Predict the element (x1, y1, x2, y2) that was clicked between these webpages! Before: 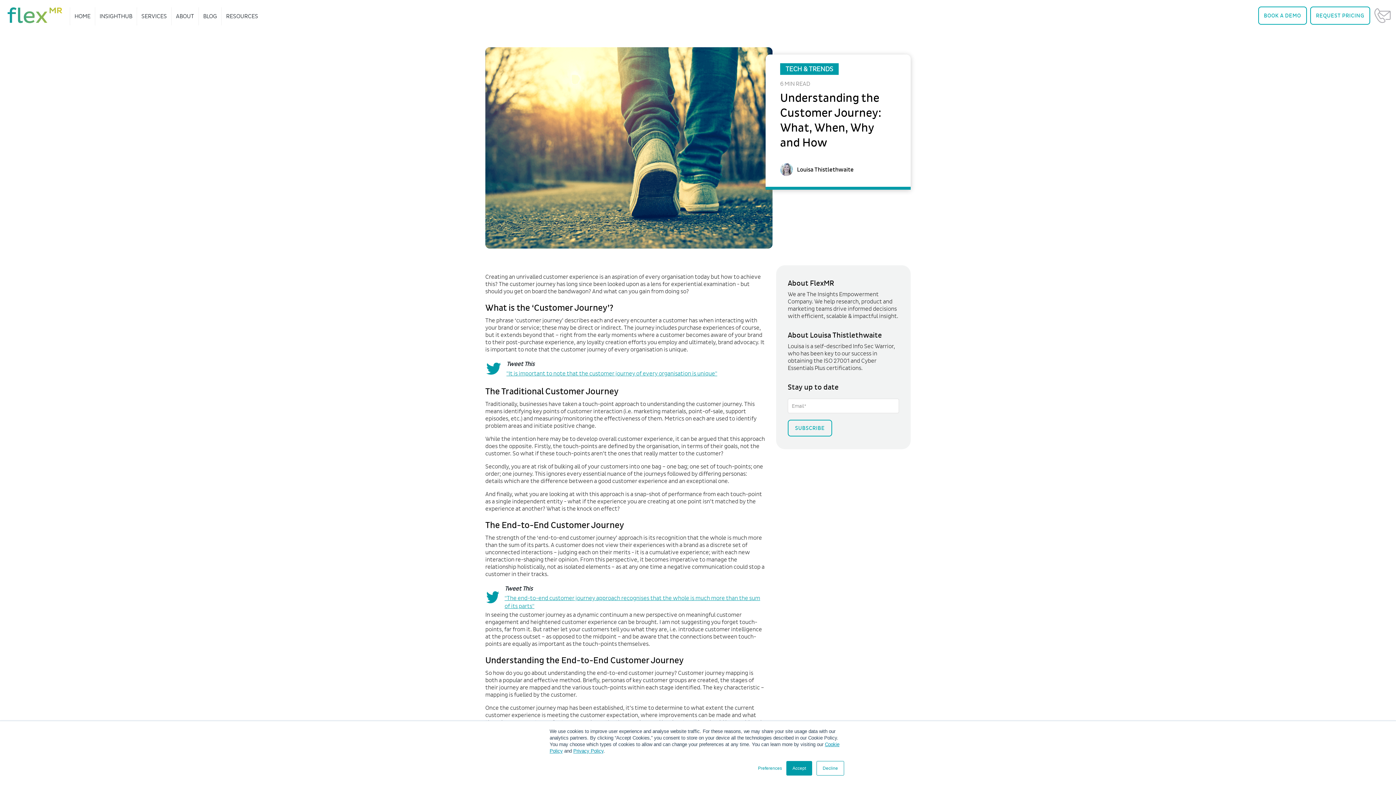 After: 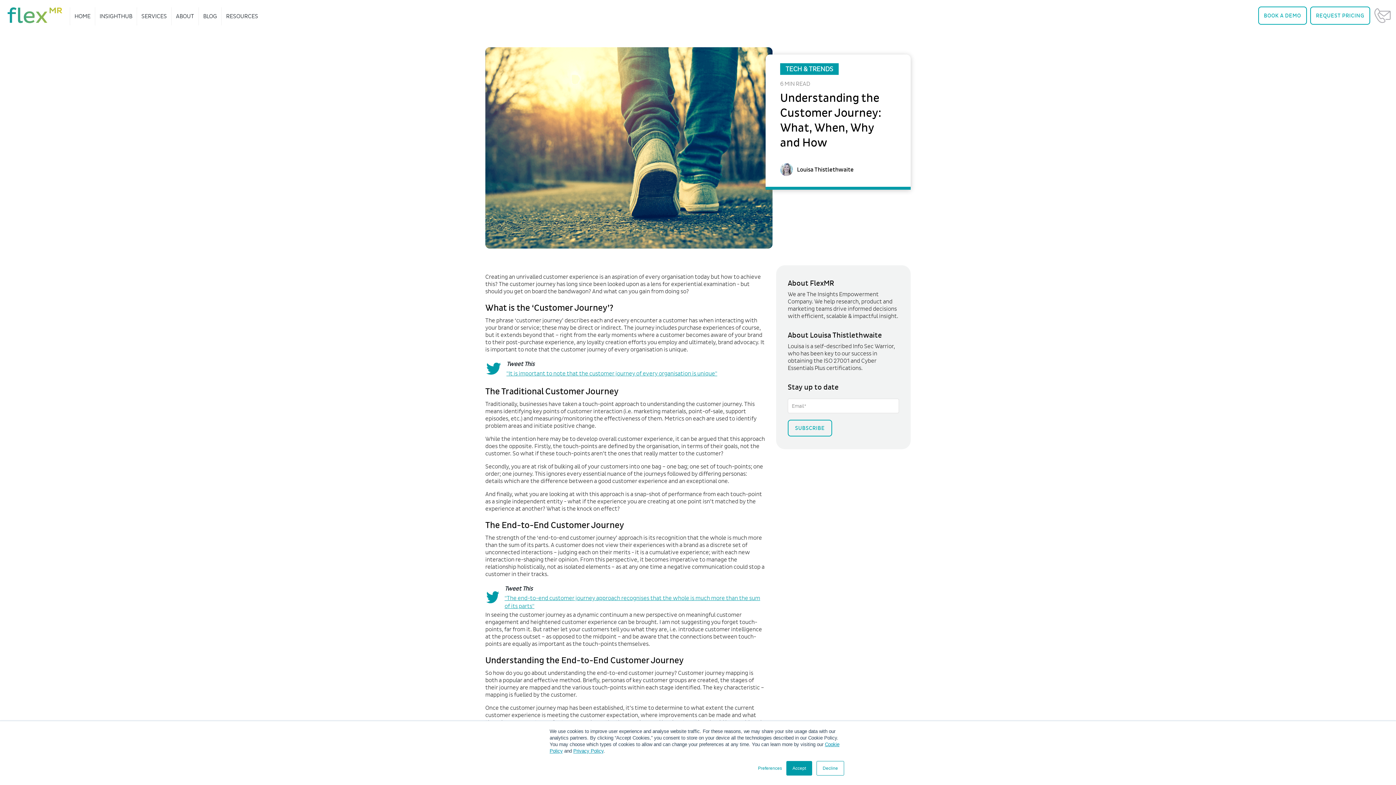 Action: bbox: (506, 370, 717, 377) label: "It is important to note that the customer journey of every organisation is unique"